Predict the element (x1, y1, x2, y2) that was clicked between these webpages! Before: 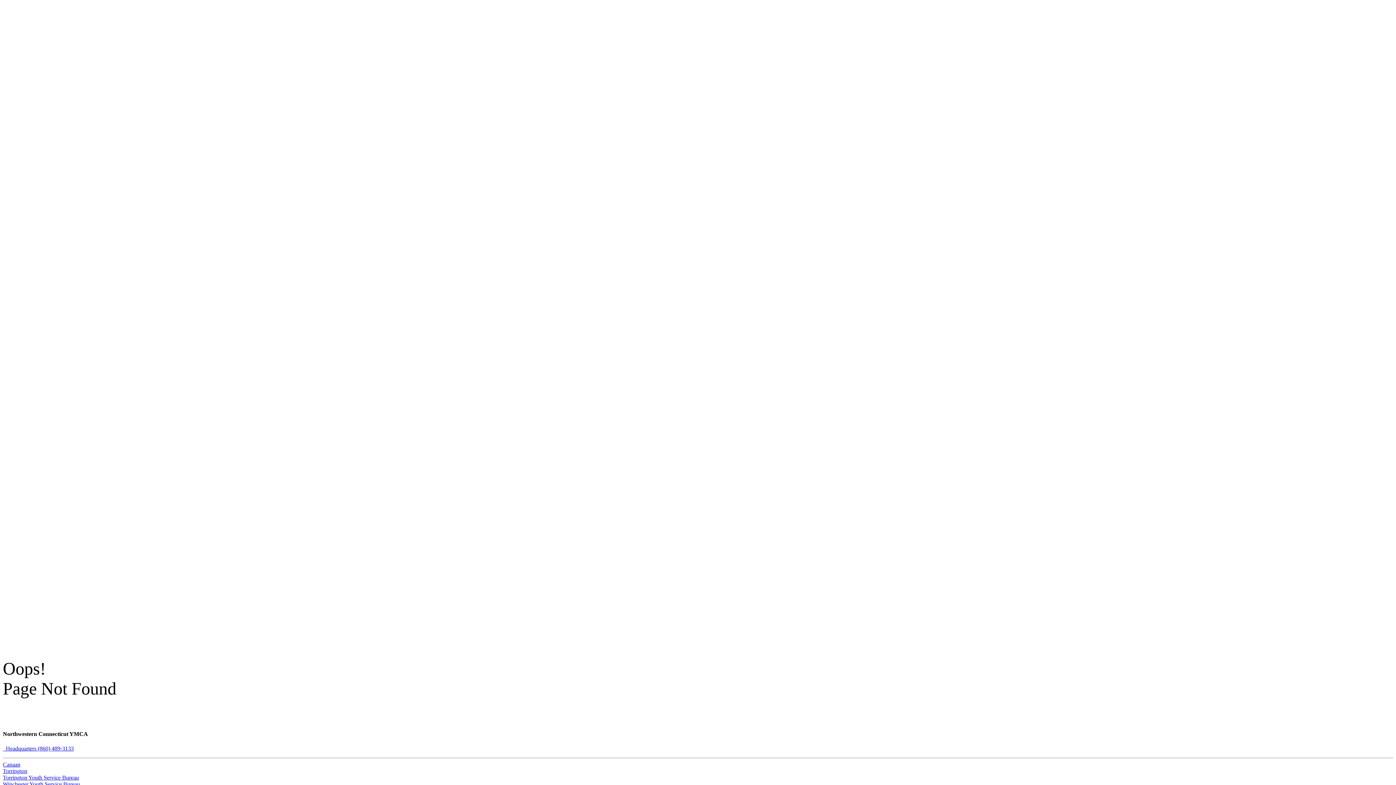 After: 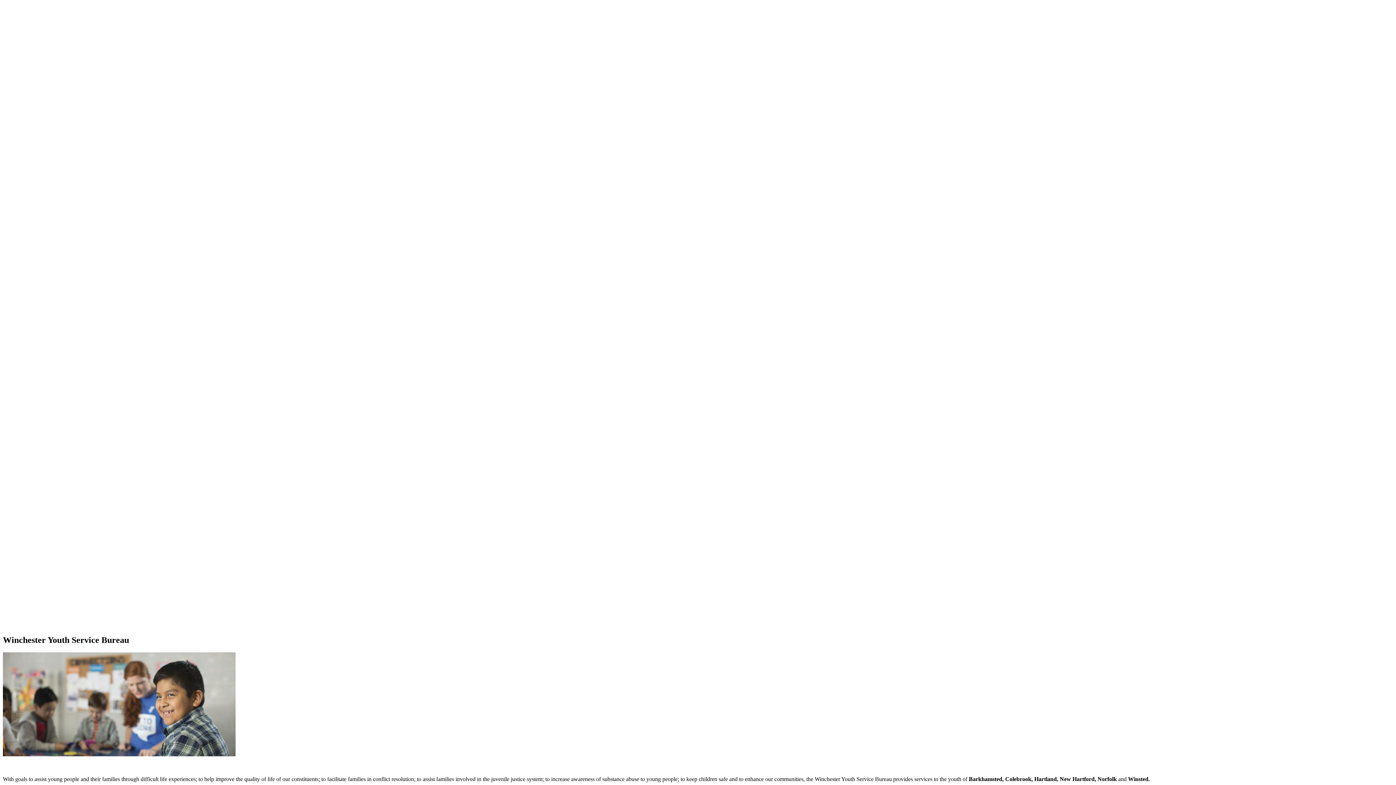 Action: bbox: (2, 781, 80, 787) label: Winchester Youth Service Bureau